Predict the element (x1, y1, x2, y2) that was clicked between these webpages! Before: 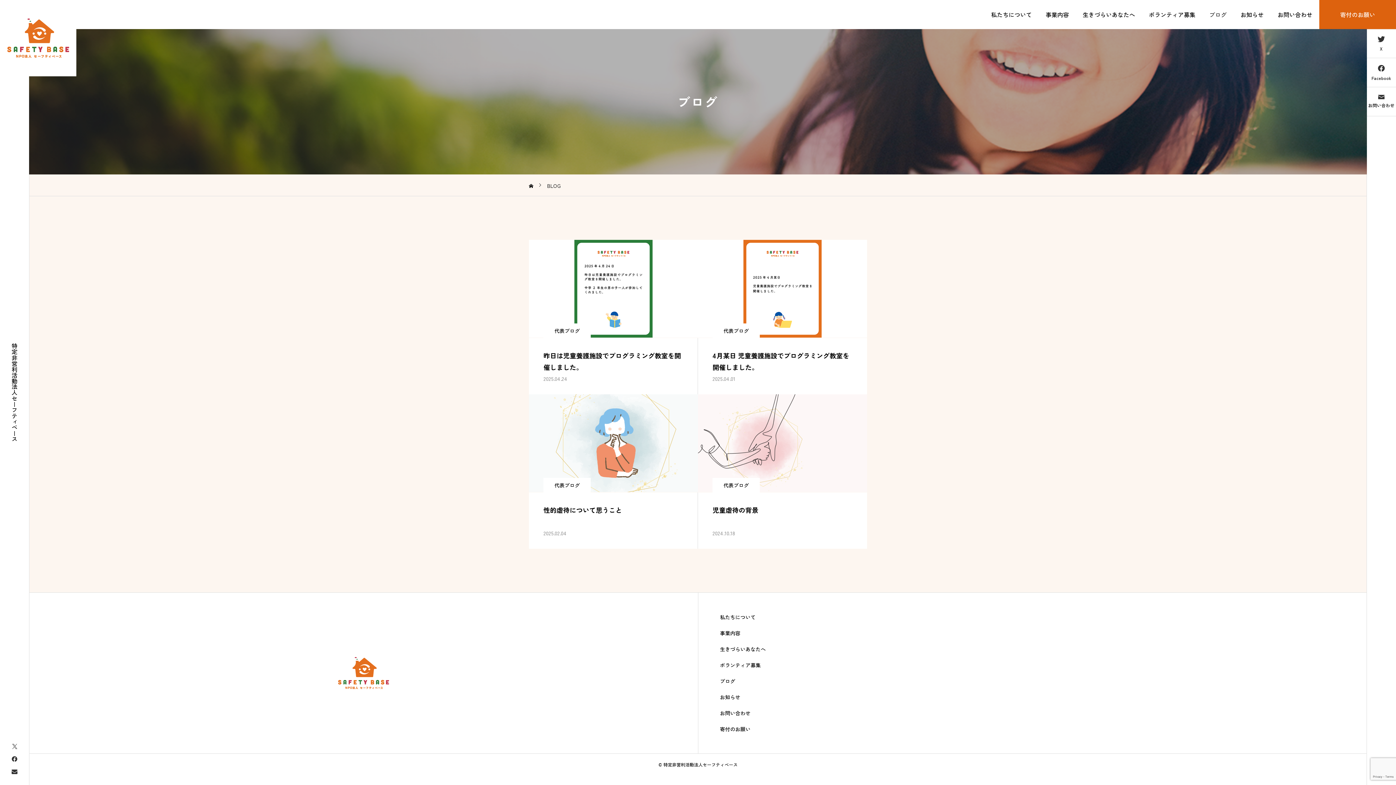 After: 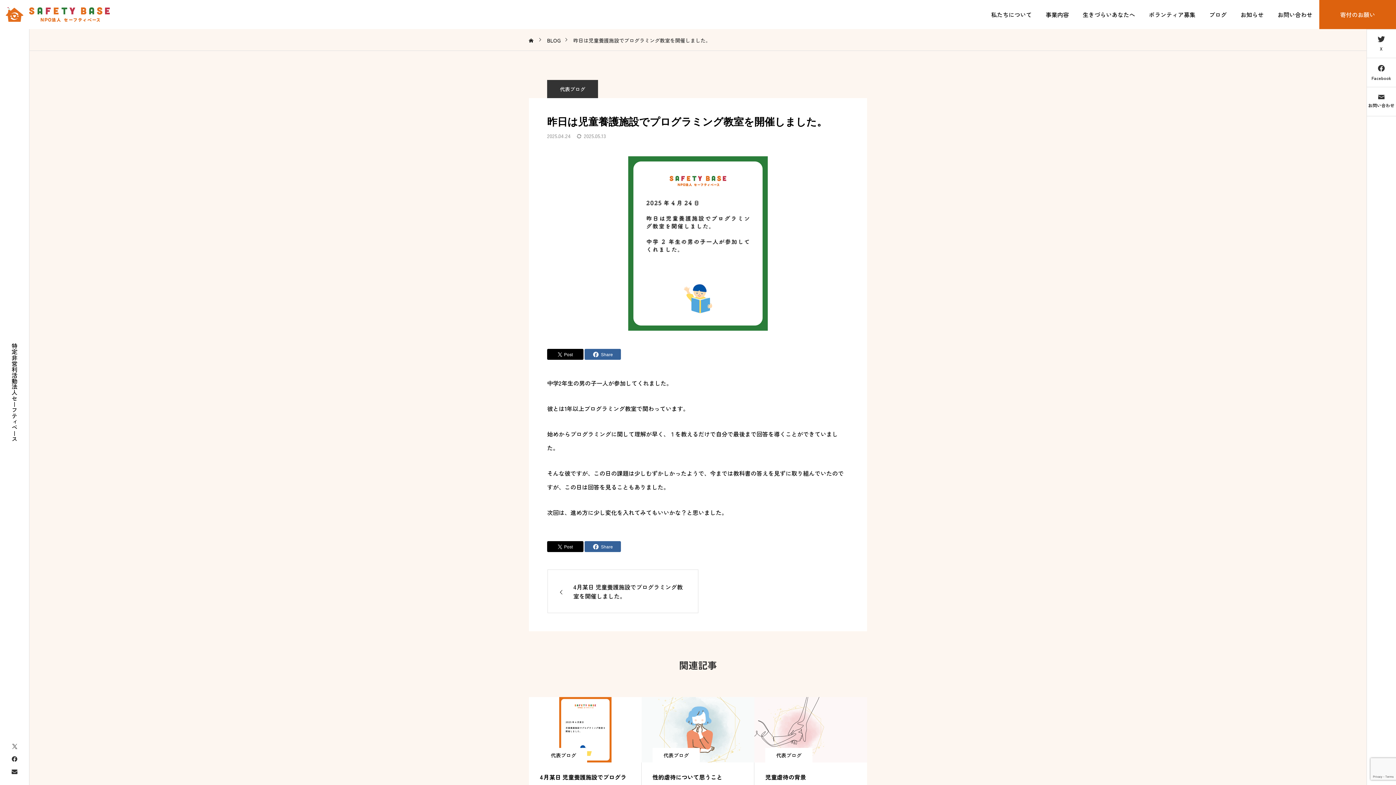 Action: bbox: (543, 349, 683, 373) label: 昨日は児童養護施設でプログラミング教室を開催しました。